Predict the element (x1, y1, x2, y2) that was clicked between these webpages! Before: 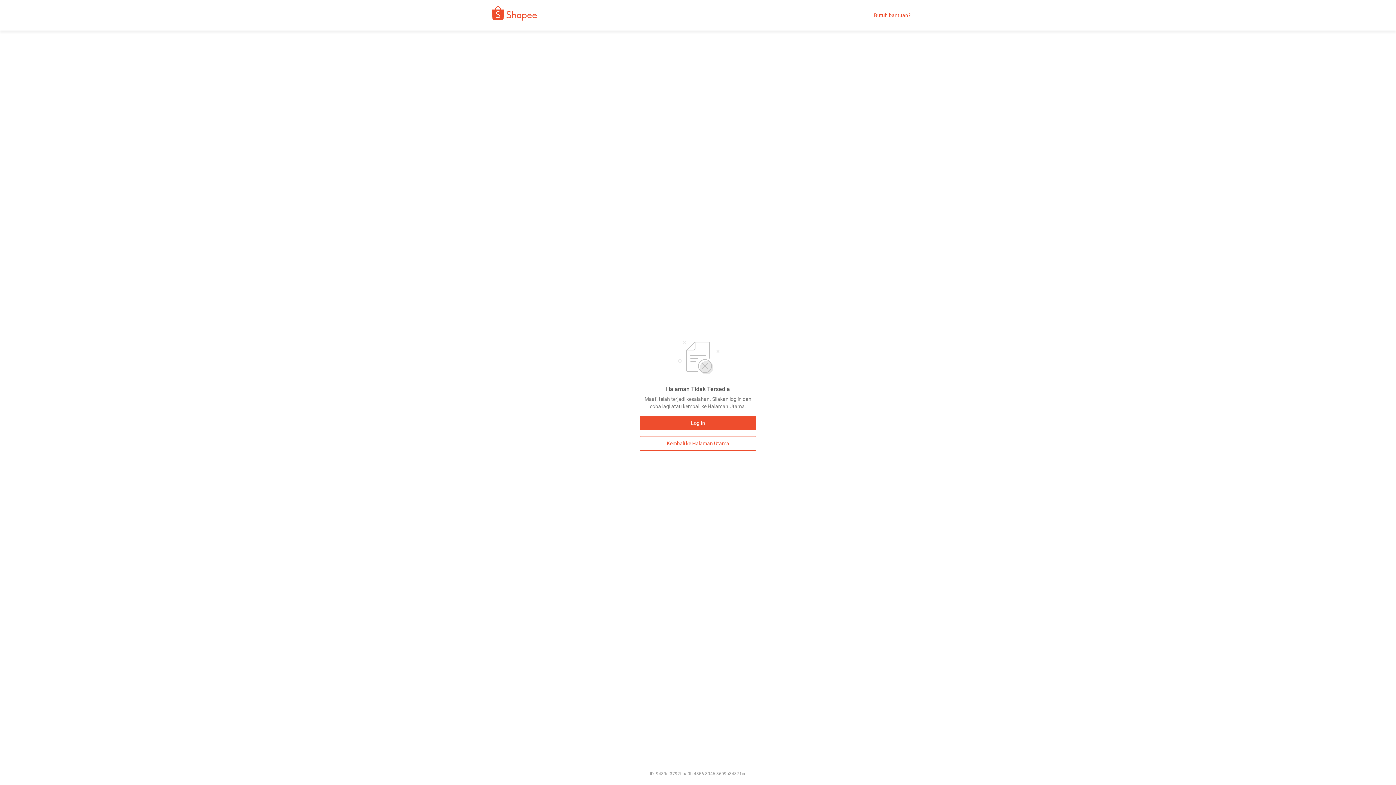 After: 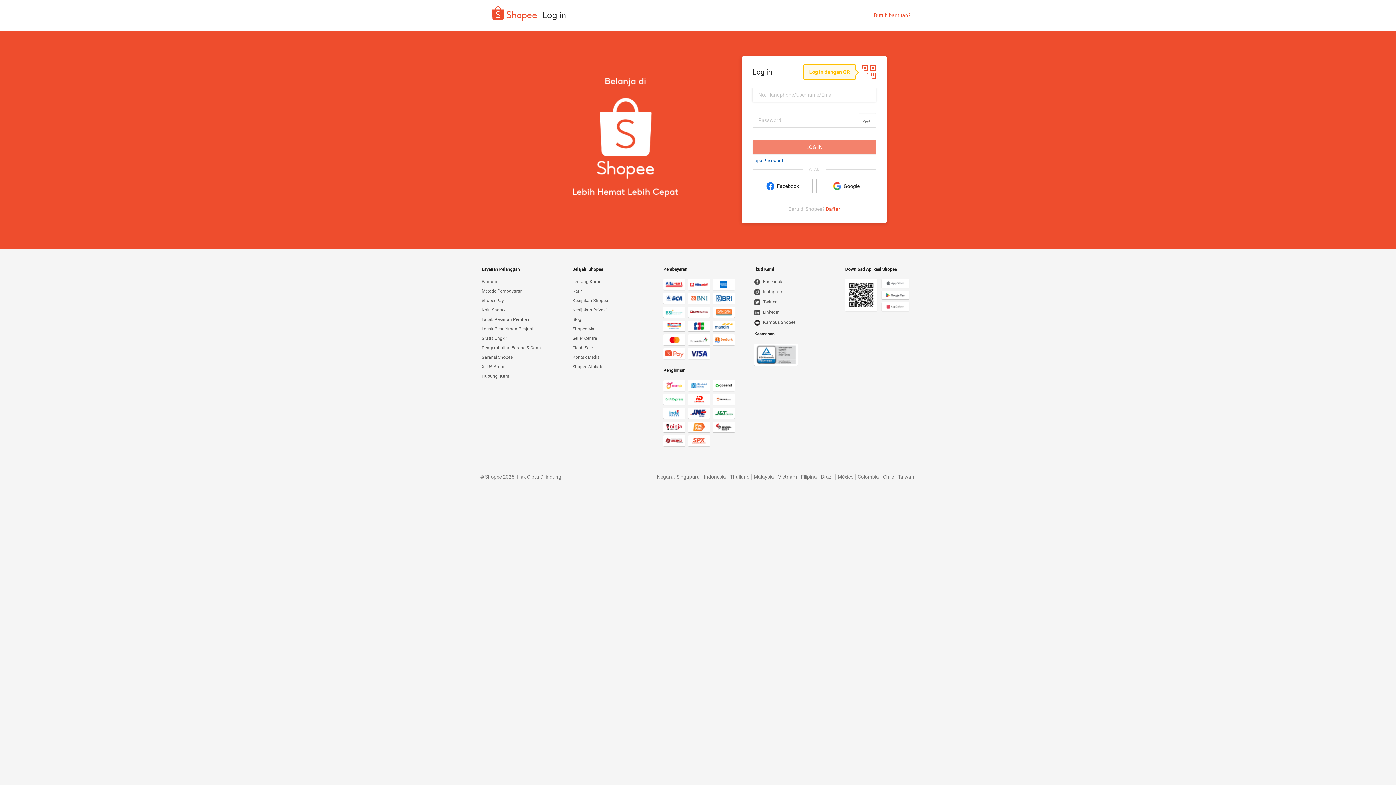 Action: label: Log In bbox: (640, 416, 756, 430)